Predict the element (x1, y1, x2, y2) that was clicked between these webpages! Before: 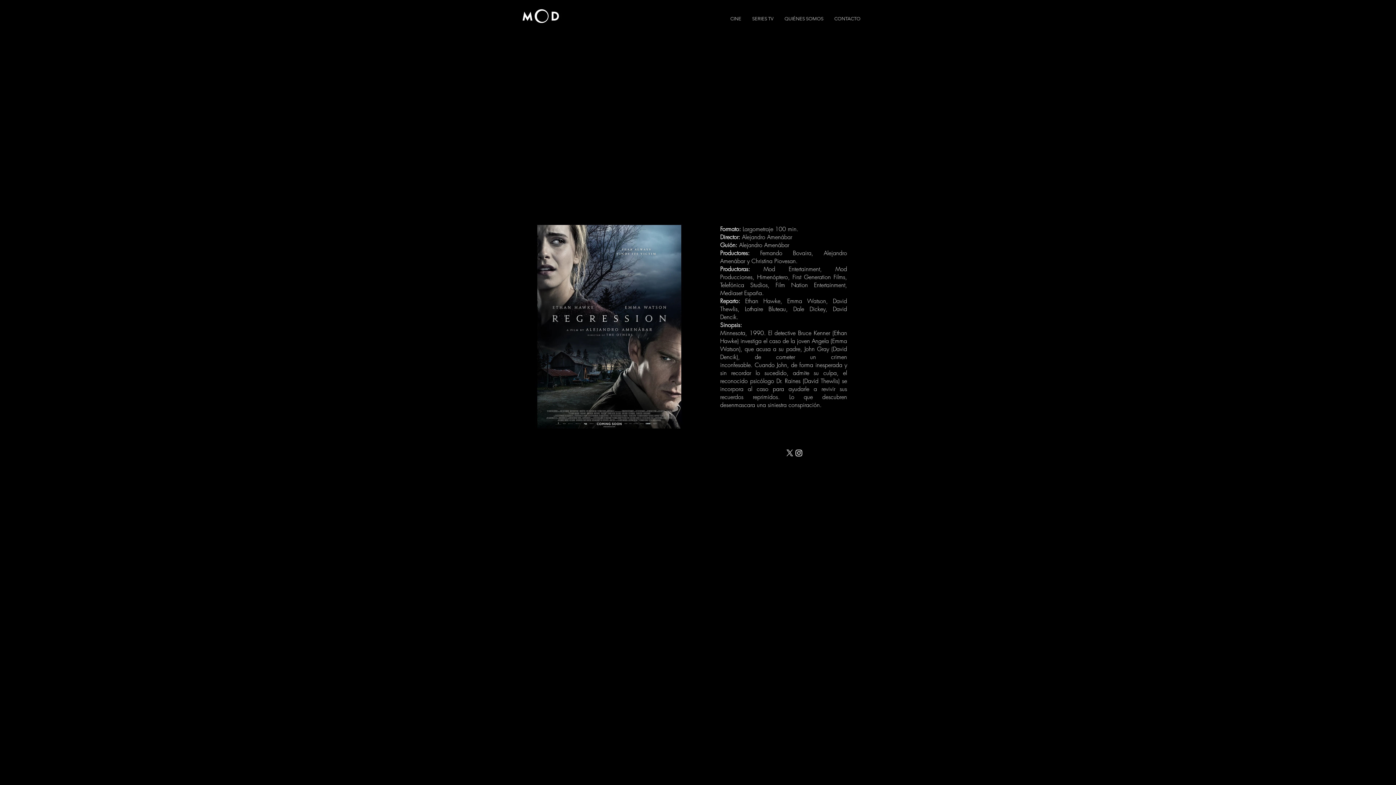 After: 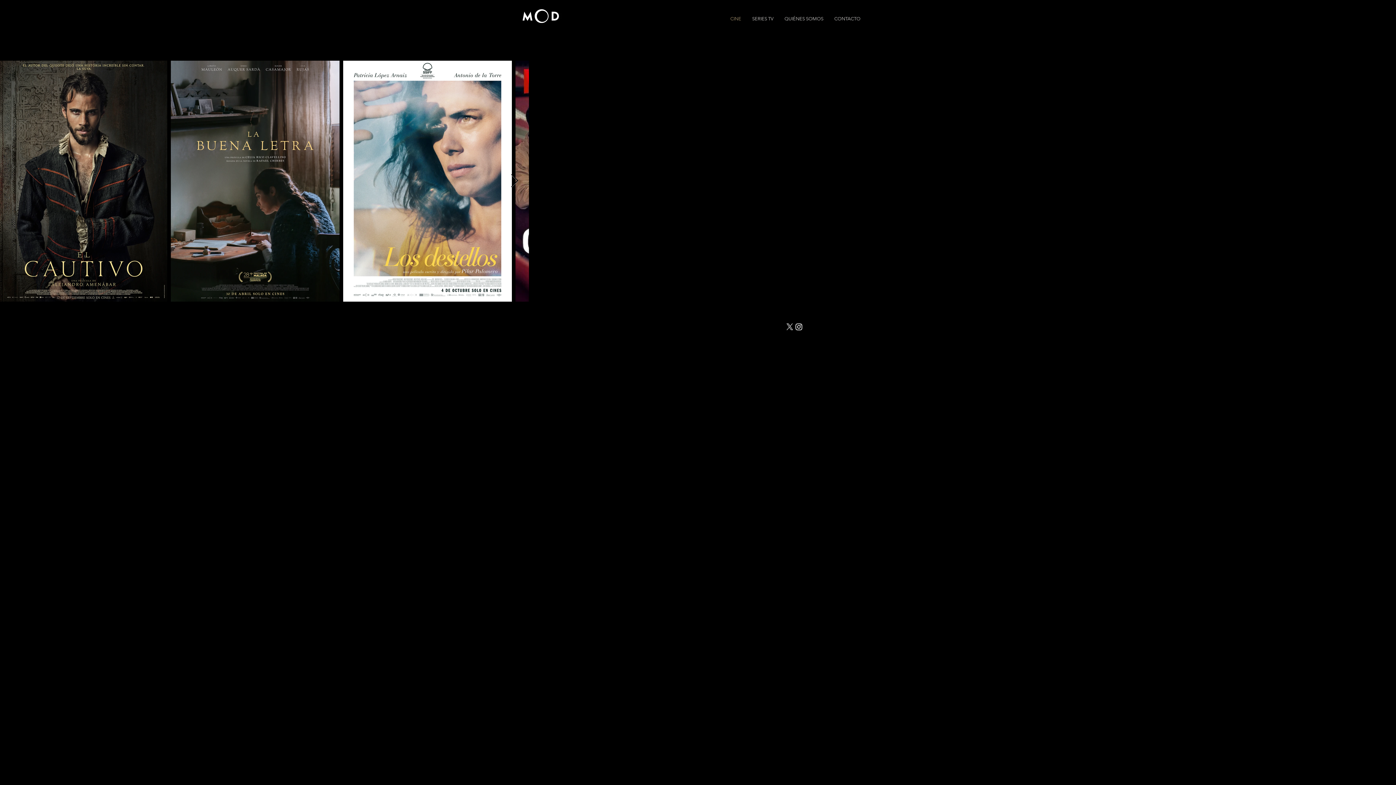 Action: bbox: (725, 13, 746, 24) label: CINE